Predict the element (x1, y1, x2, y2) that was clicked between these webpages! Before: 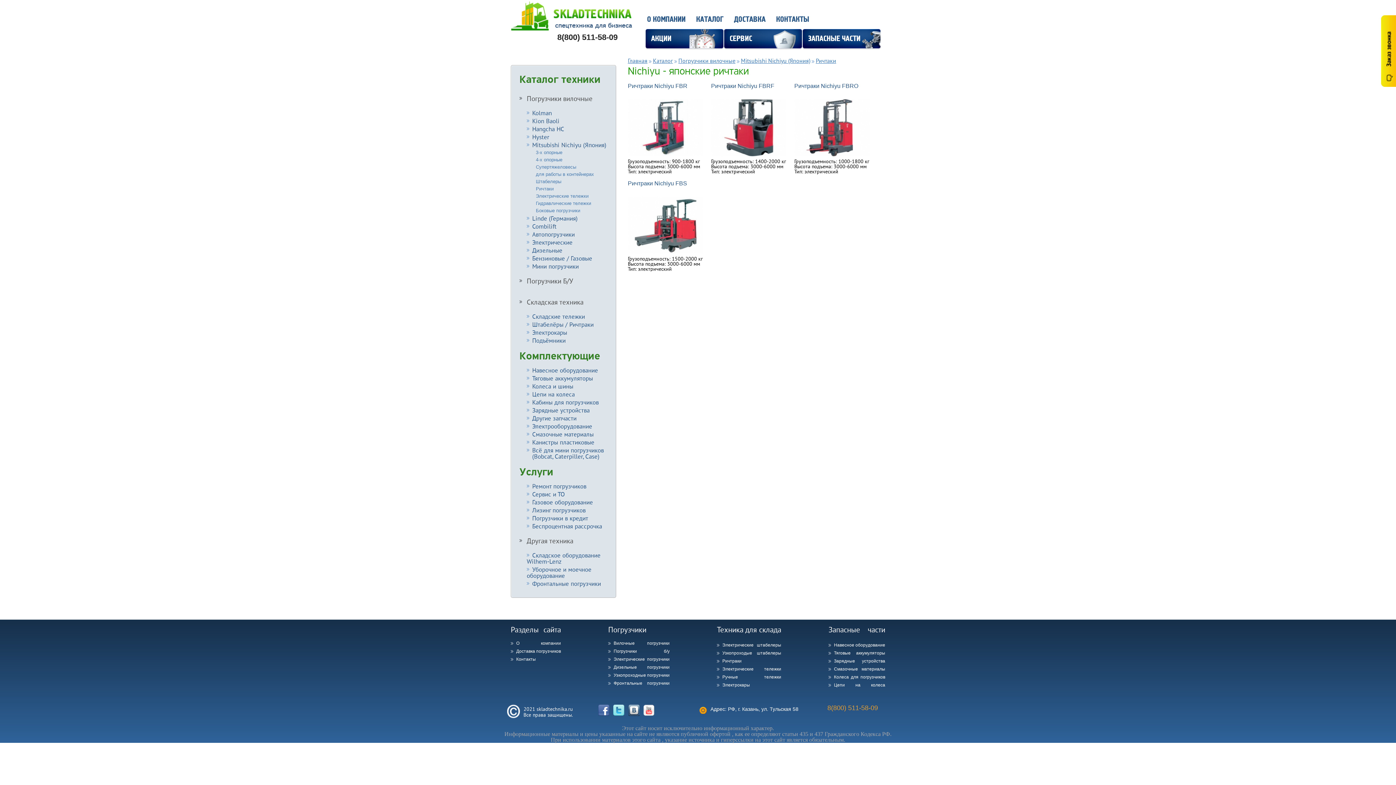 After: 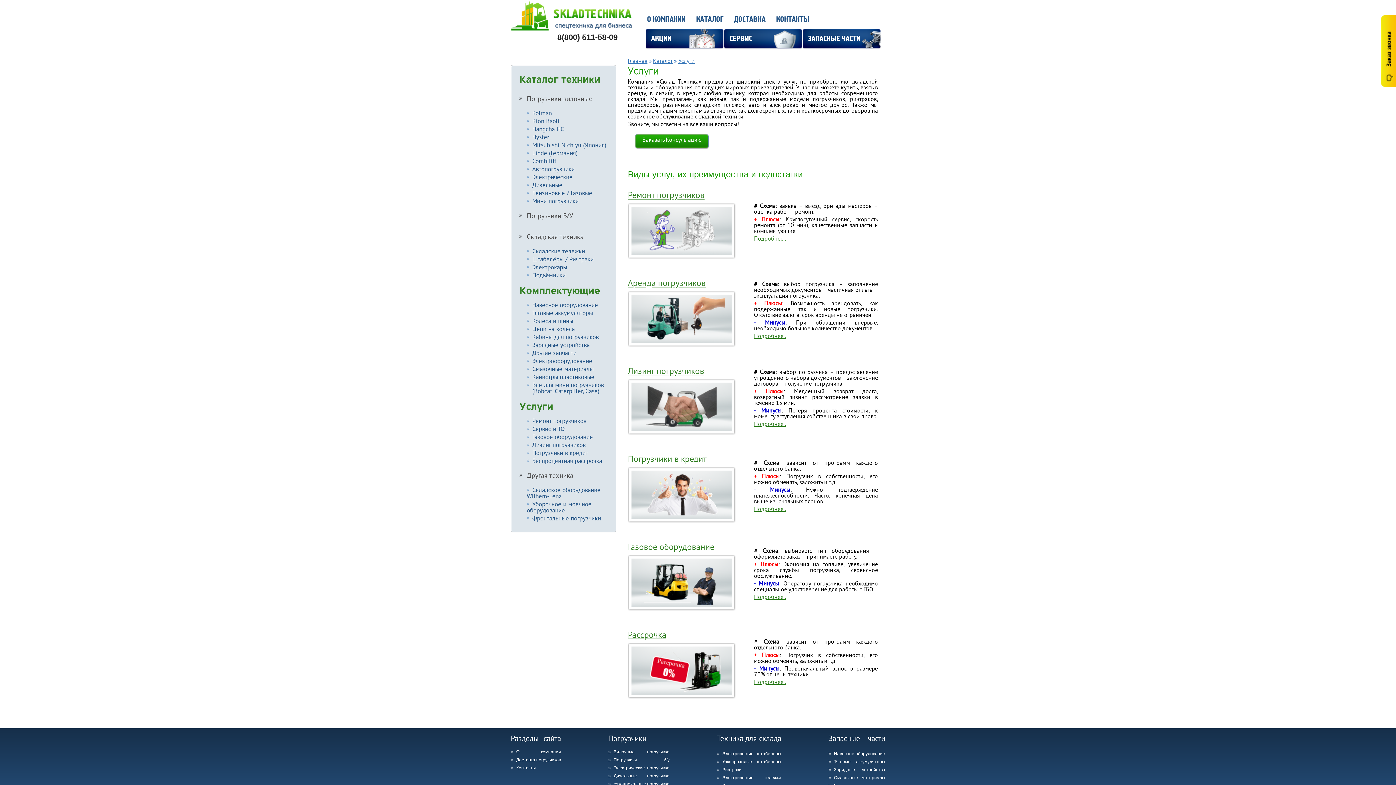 Action: bbox: (519, 463, 608, 481) label: Услуги